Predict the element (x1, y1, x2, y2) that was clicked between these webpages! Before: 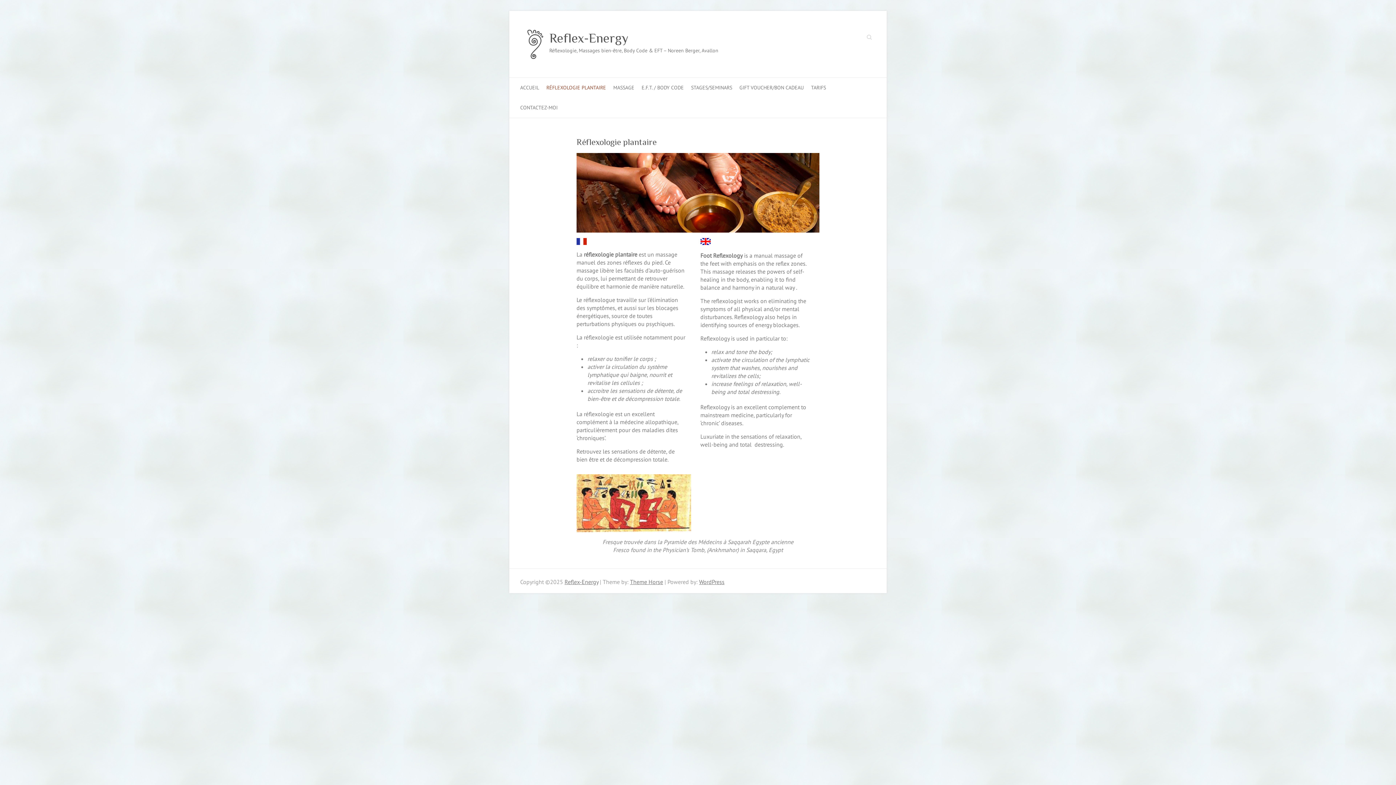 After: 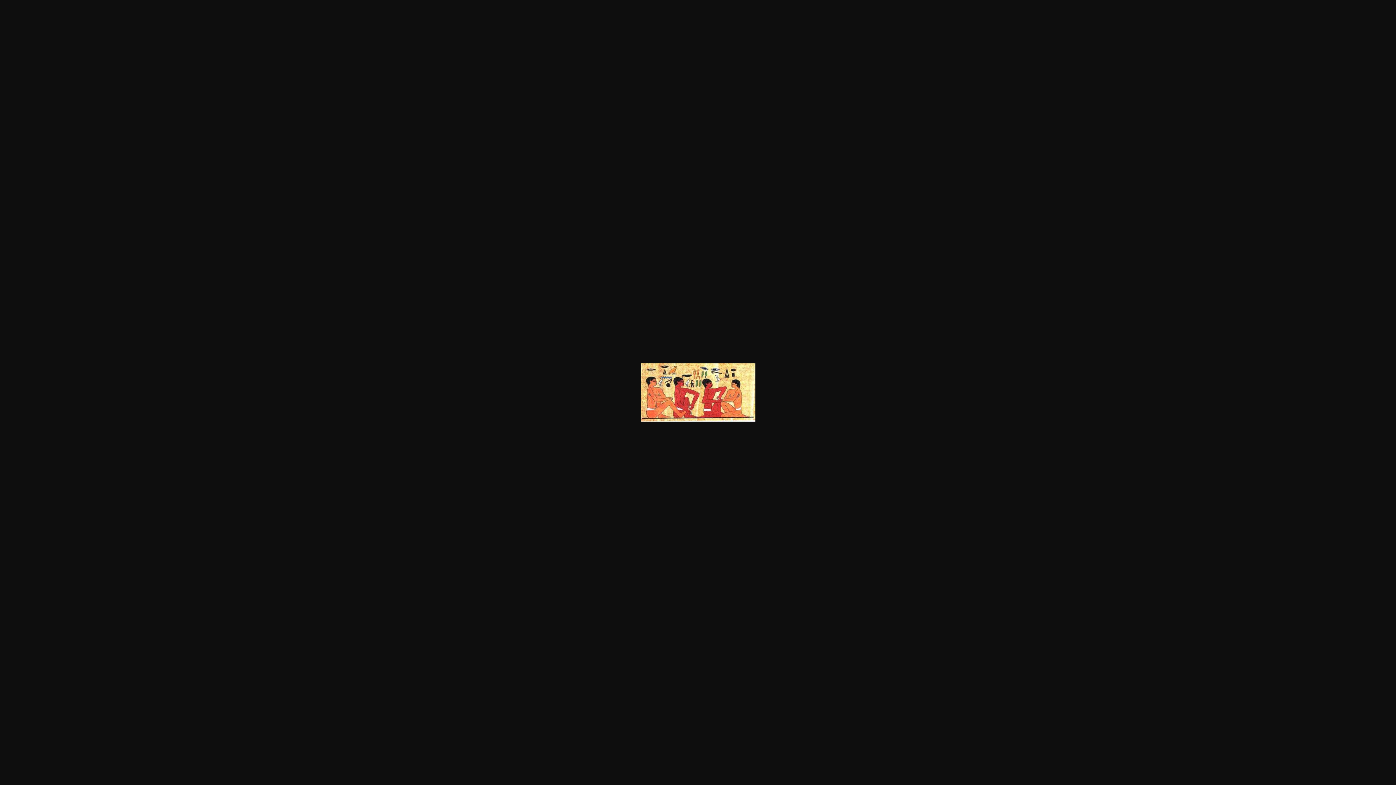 Action: bbox: (576, 474, 819, 532)